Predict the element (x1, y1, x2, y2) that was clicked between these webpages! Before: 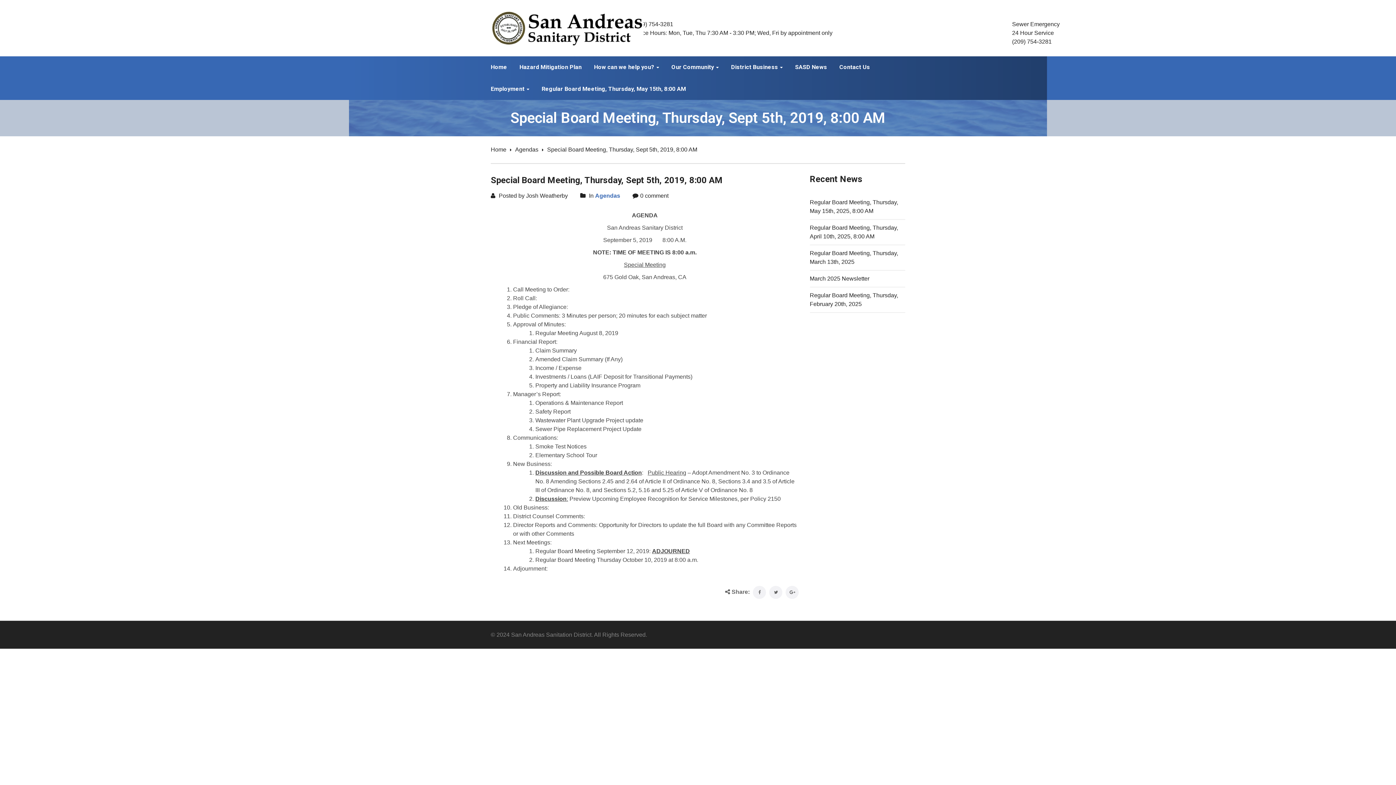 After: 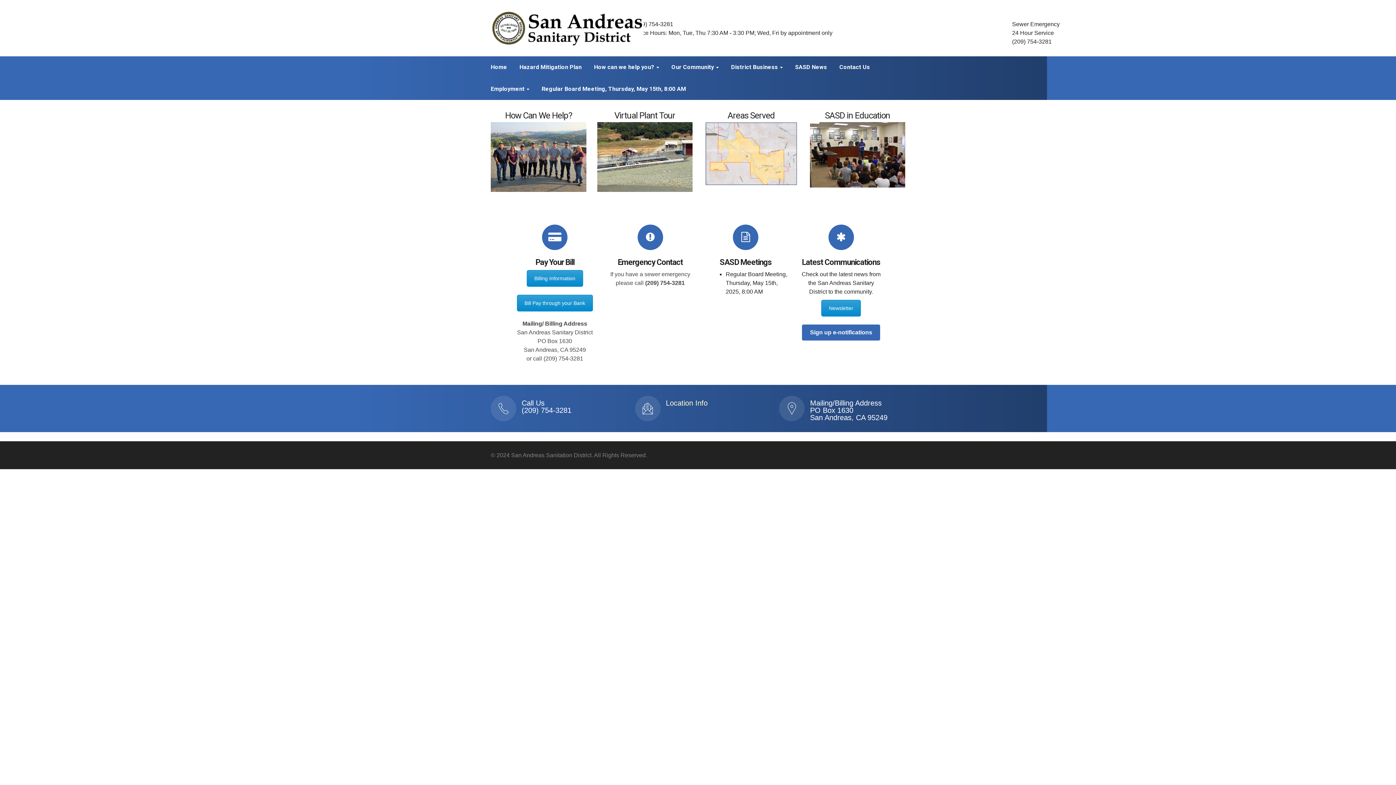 Action: bbox: (490, 24, 643, 30)